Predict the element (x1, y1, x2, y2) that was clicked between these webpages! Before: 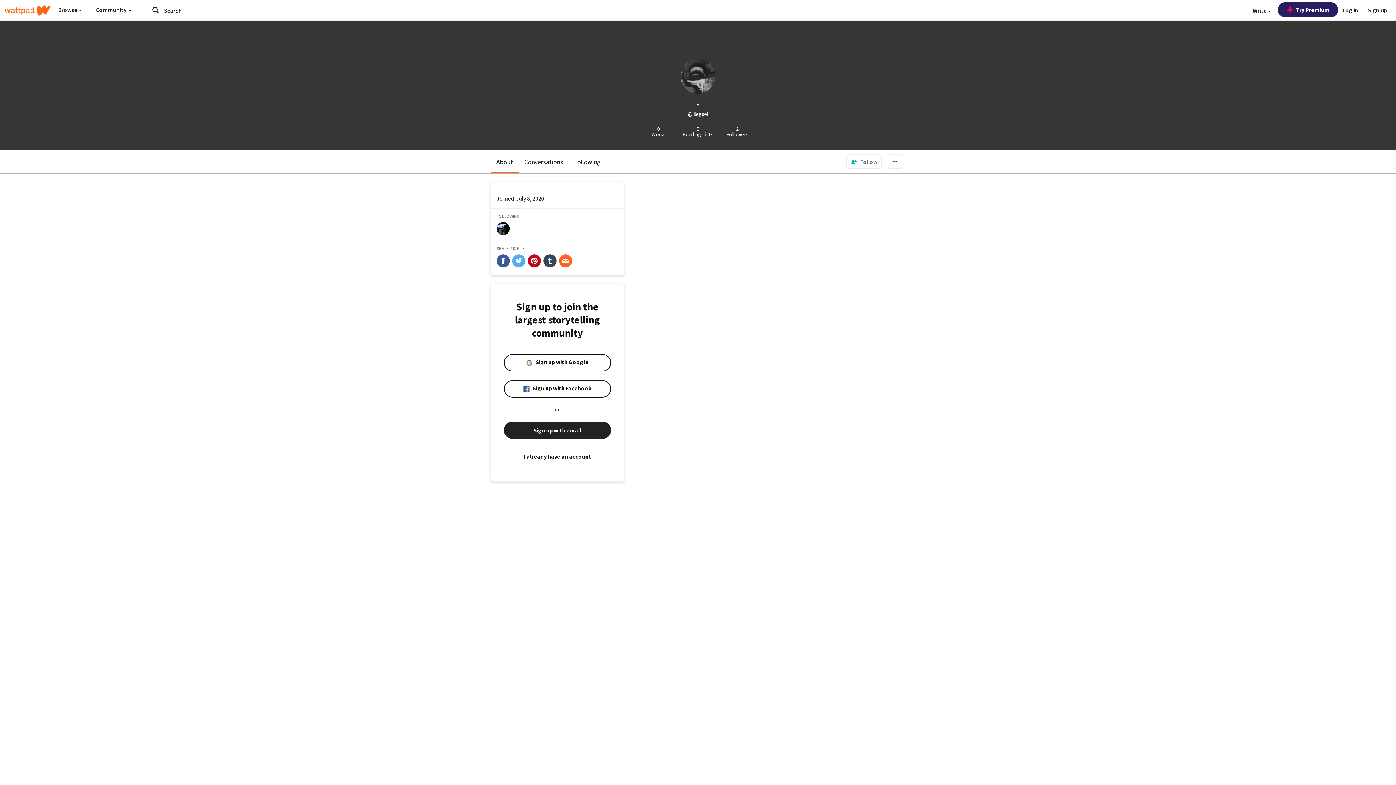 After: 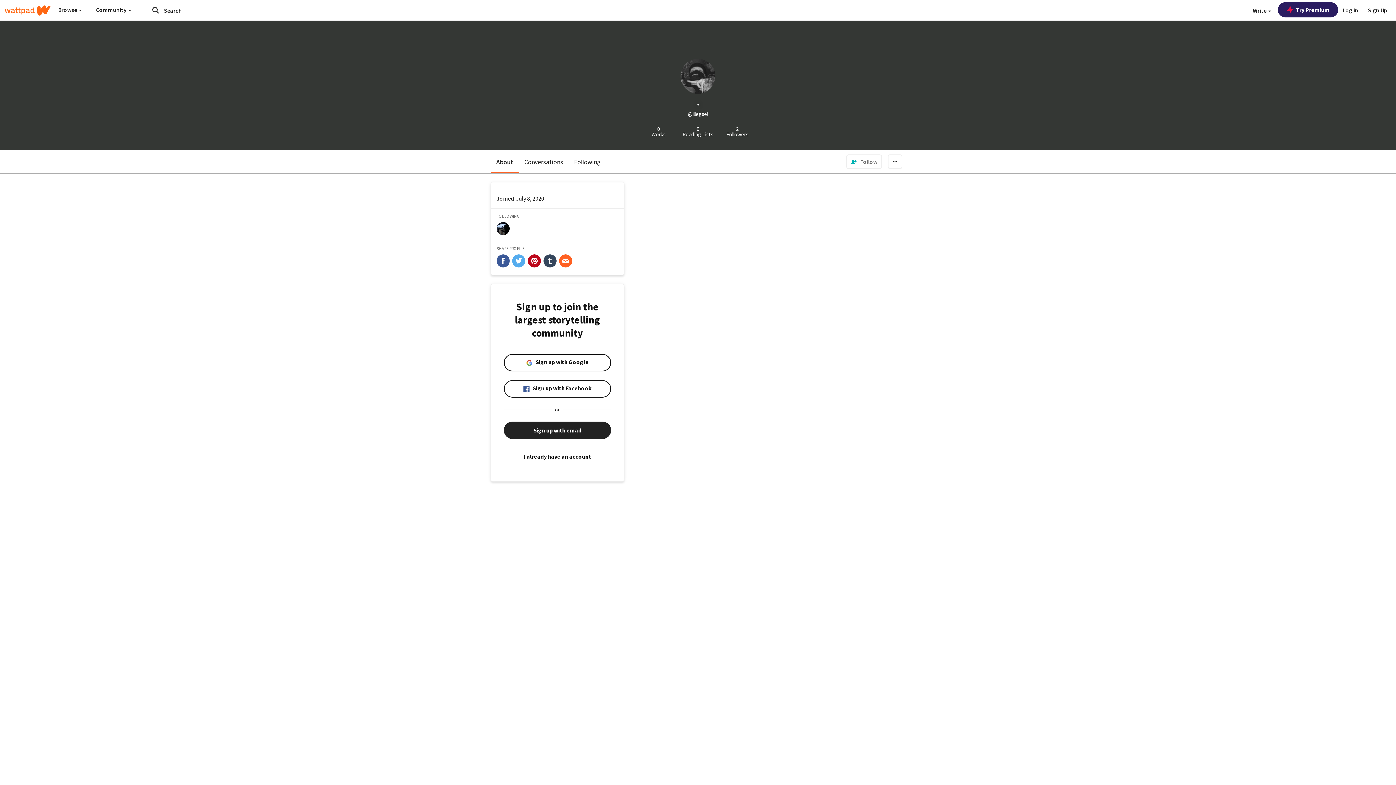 Action: label: share-tumblr bbox: (543, 254, 556, 267)